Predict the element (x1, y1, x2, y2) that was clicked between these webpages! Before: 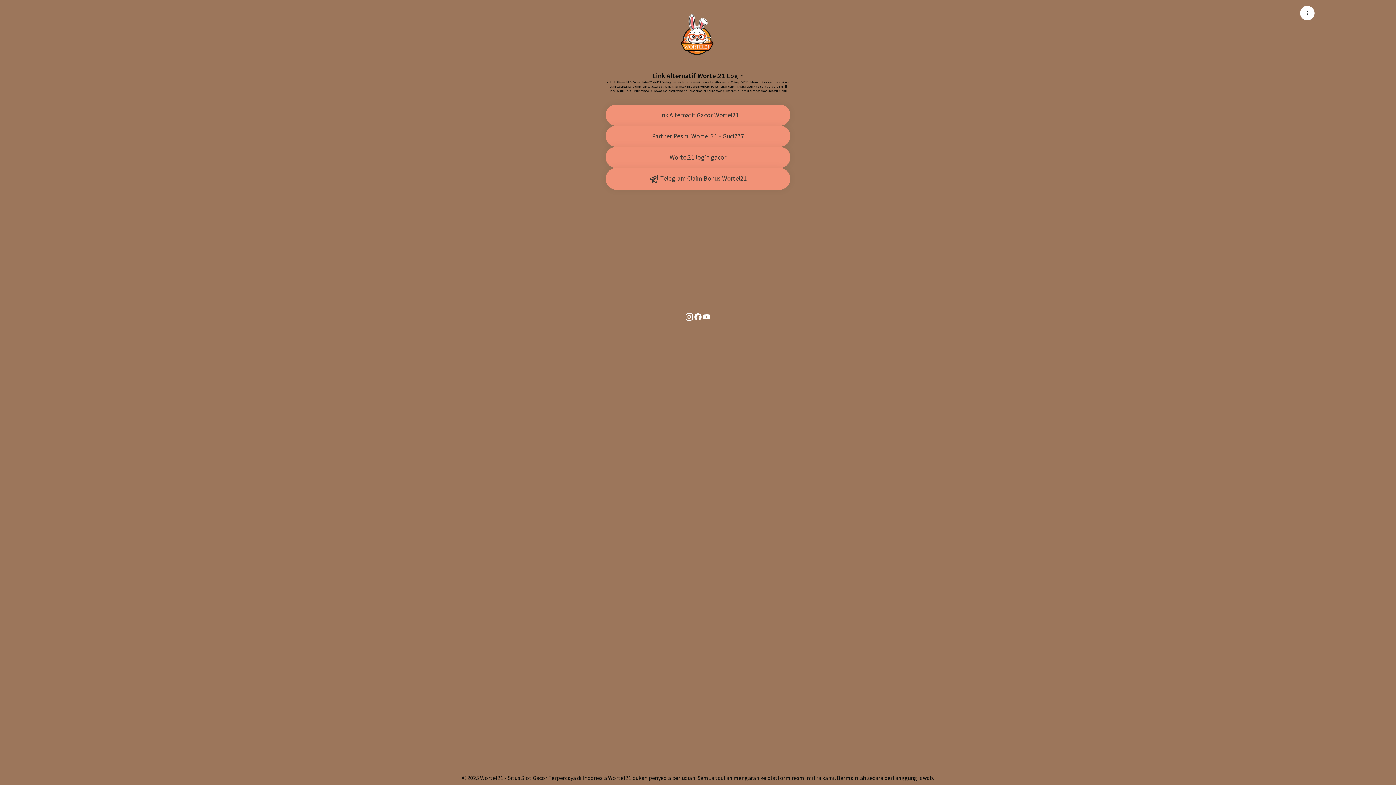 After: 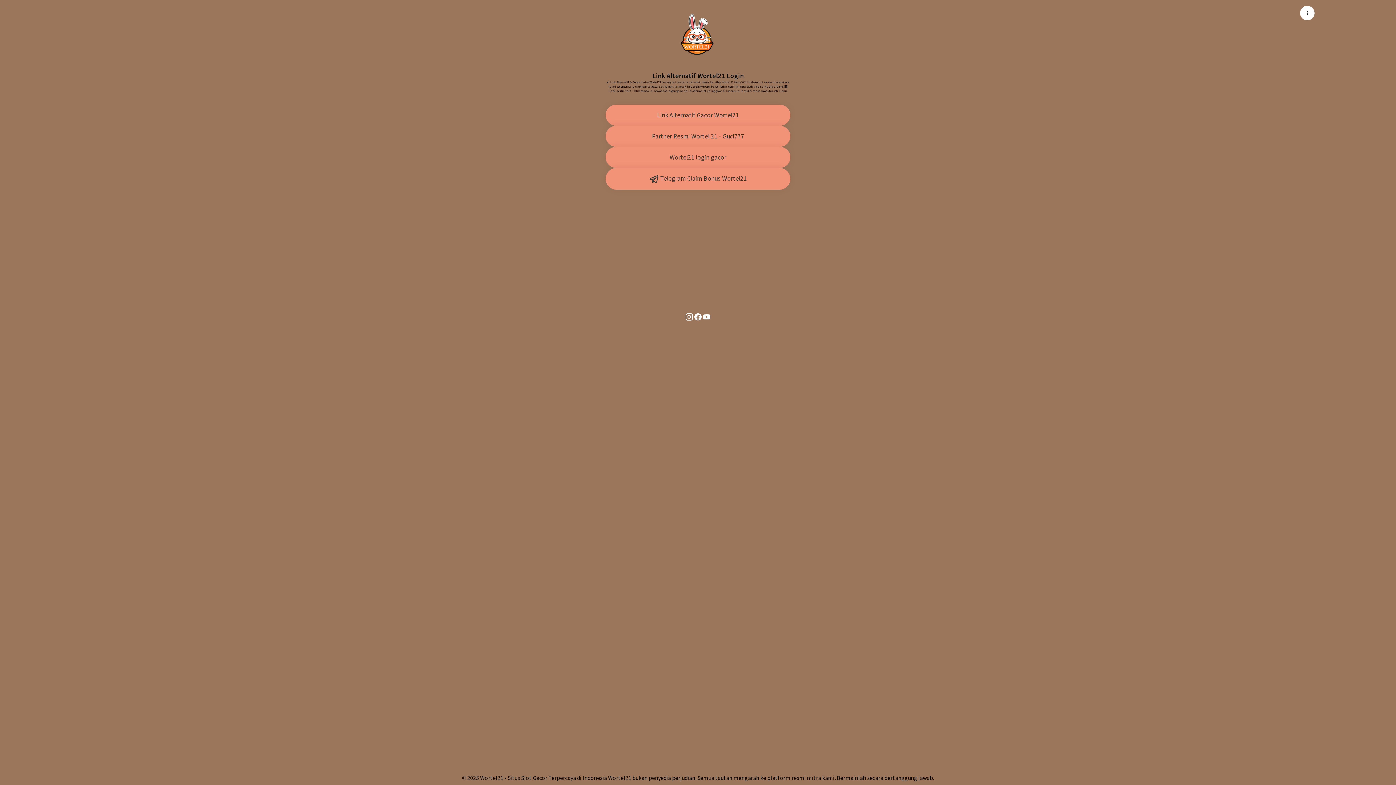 Action: bbox: (685, 311, 693, 321) label: Instagram